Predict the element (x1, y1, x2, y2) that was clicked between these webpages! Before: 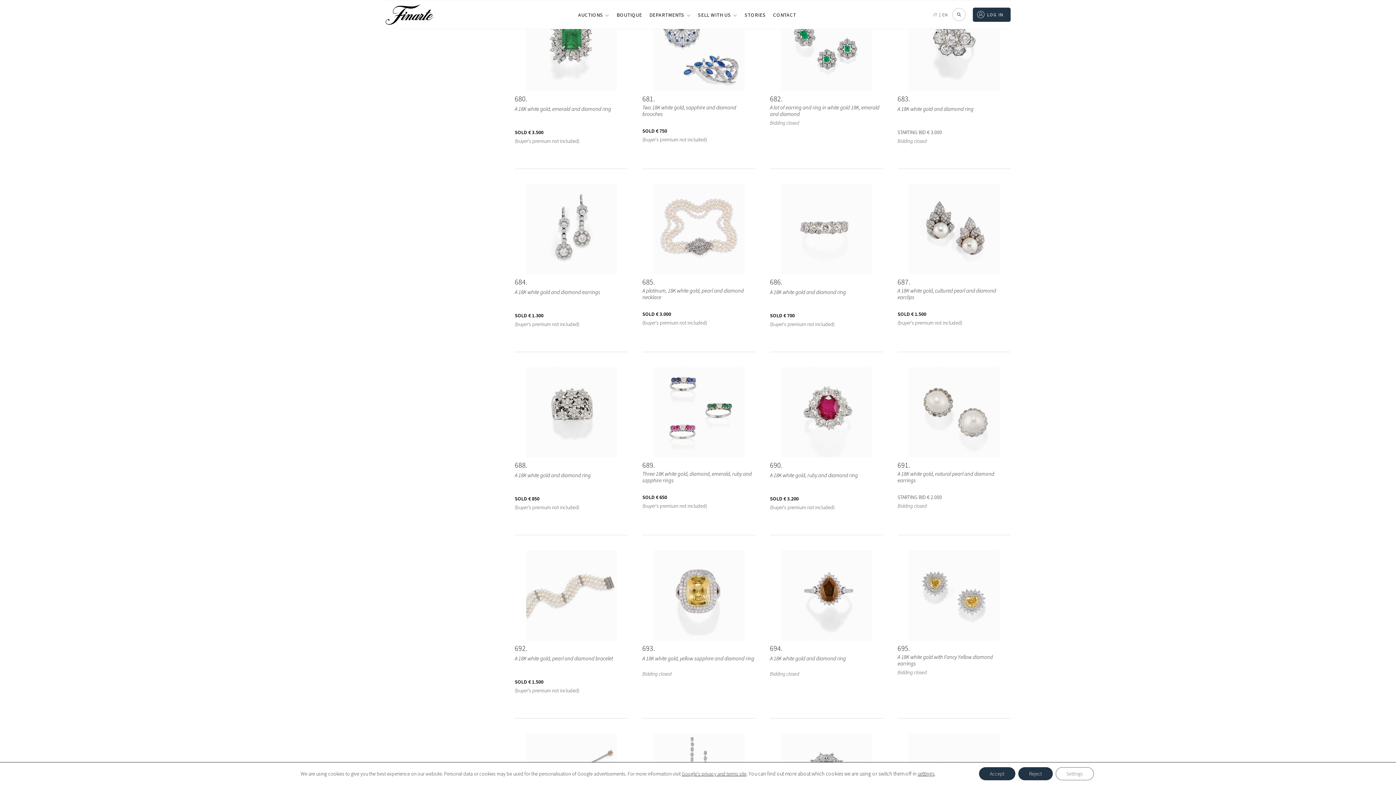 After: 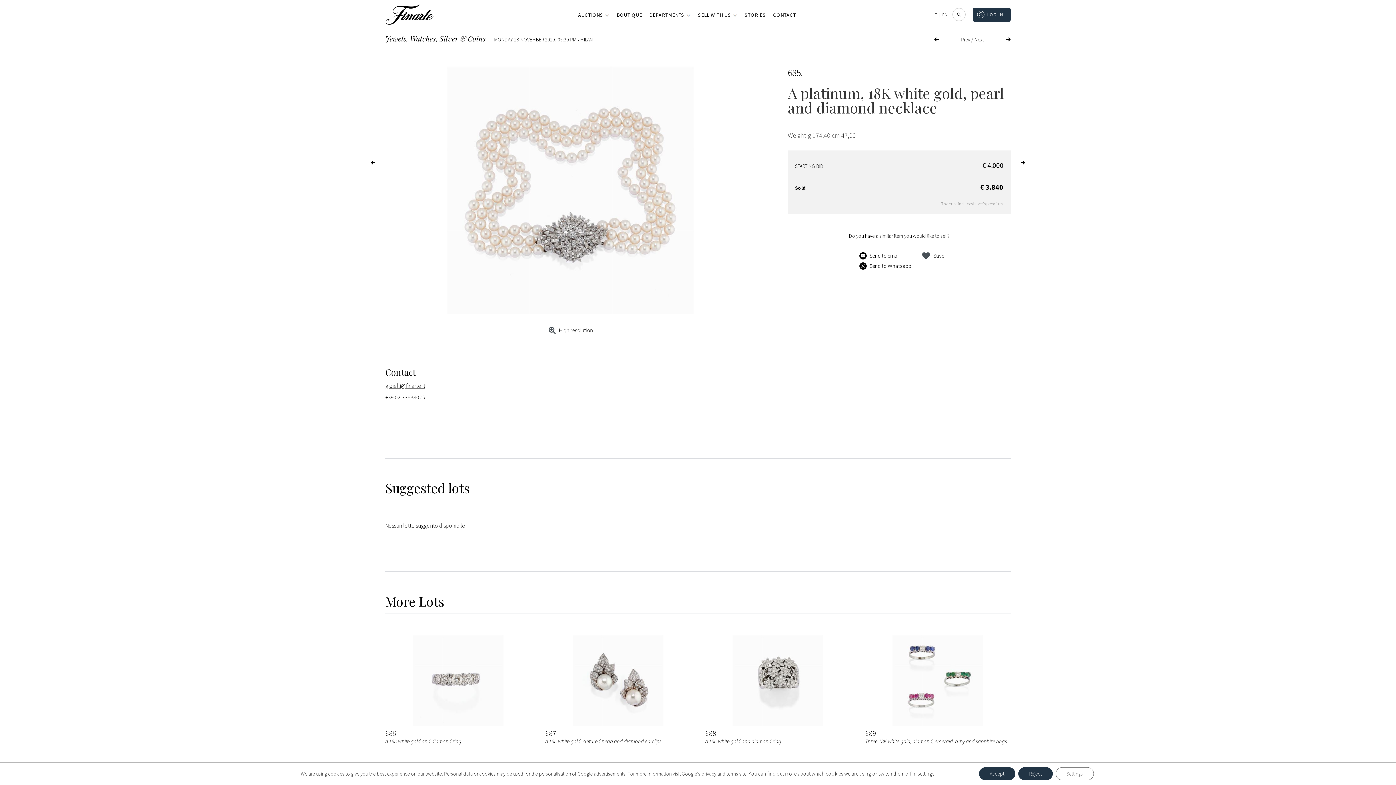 Action: bbox: (642, 183, 755, 274)